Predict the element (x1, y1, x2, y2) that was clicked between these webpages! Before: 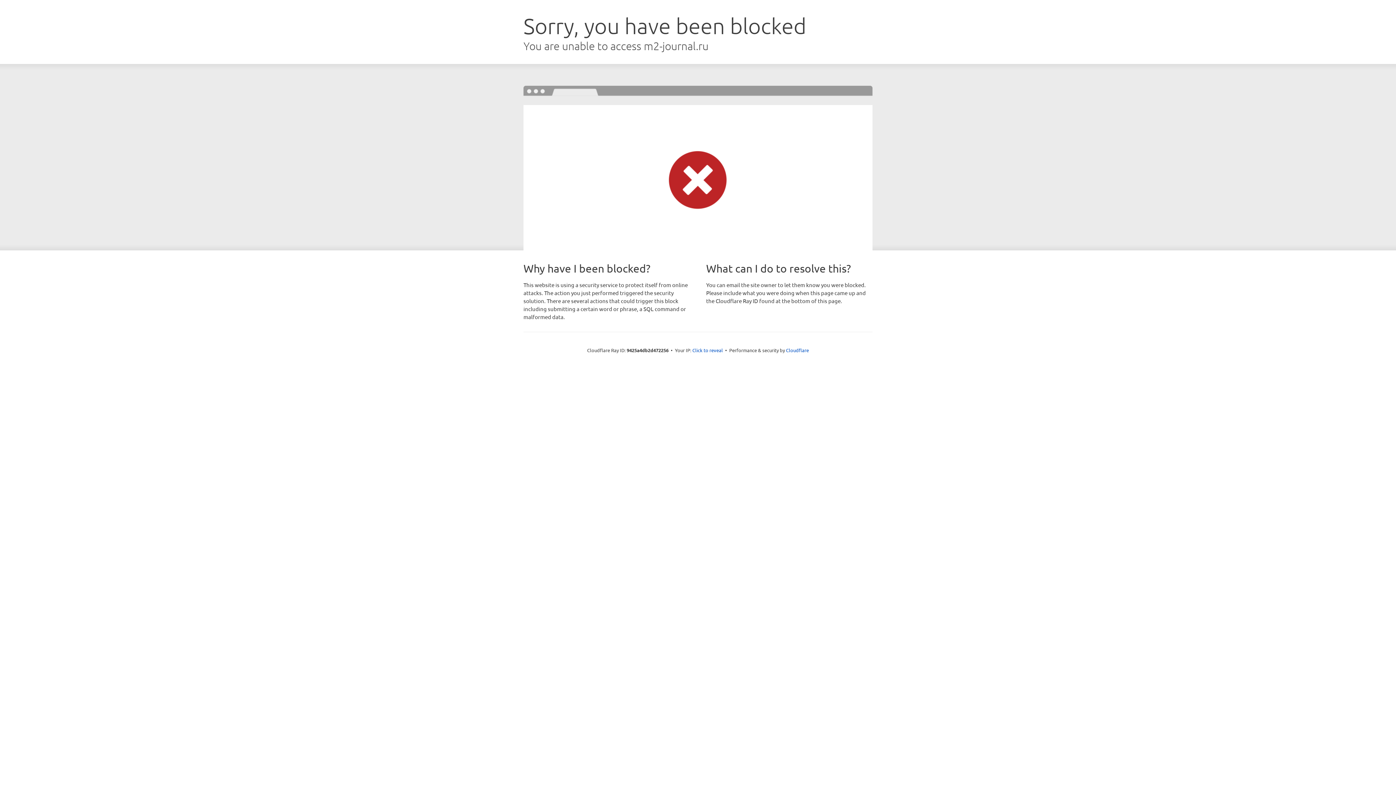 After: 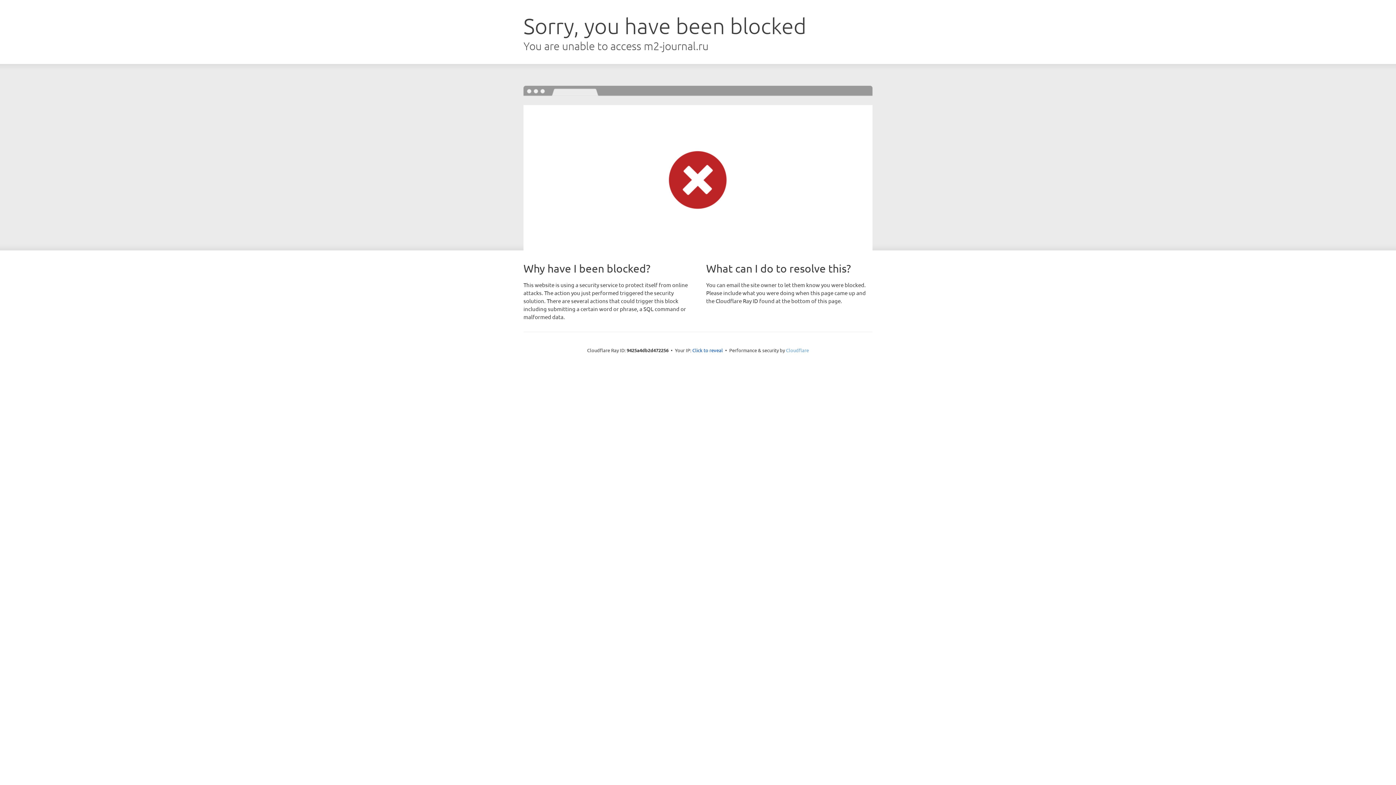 Action: label: Cloudflare bbox: (786, 347, 809, 353)